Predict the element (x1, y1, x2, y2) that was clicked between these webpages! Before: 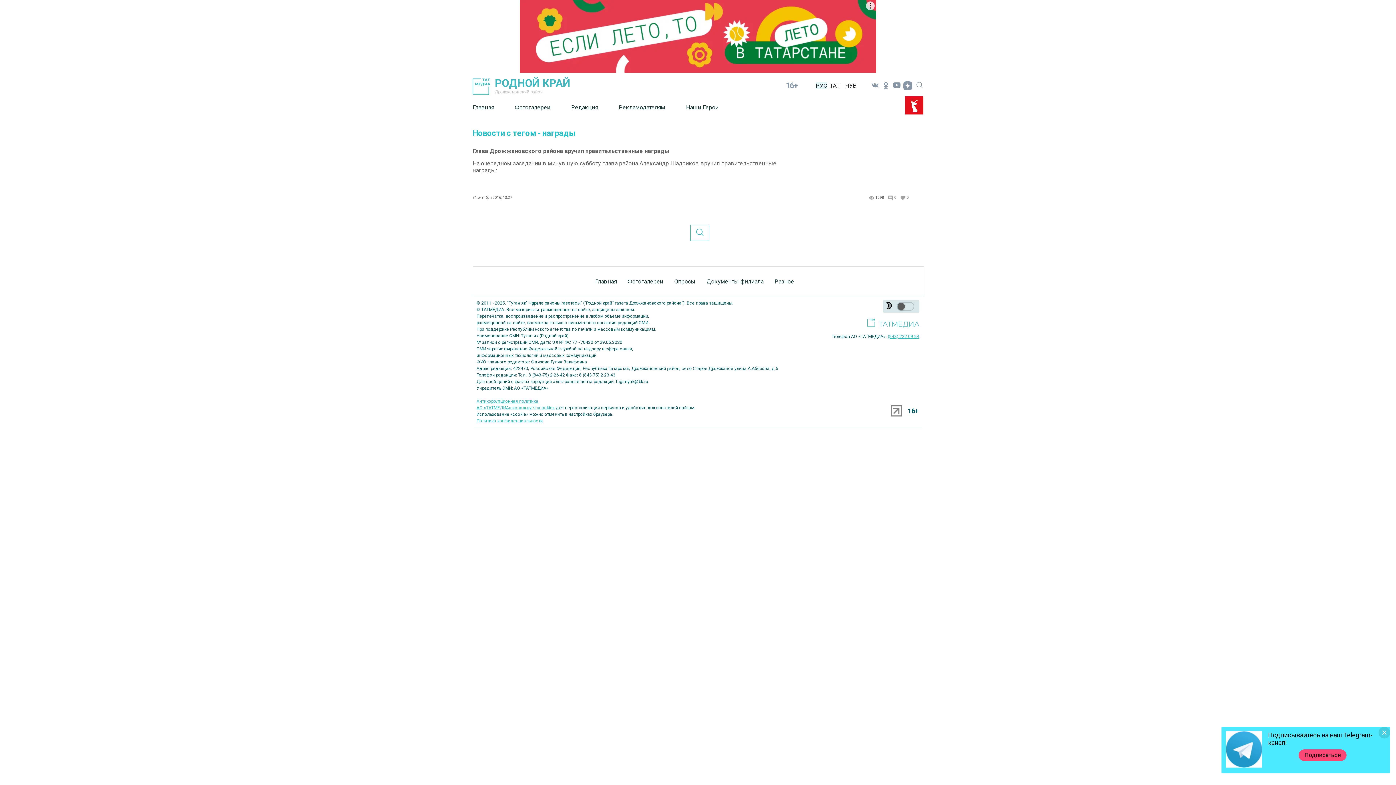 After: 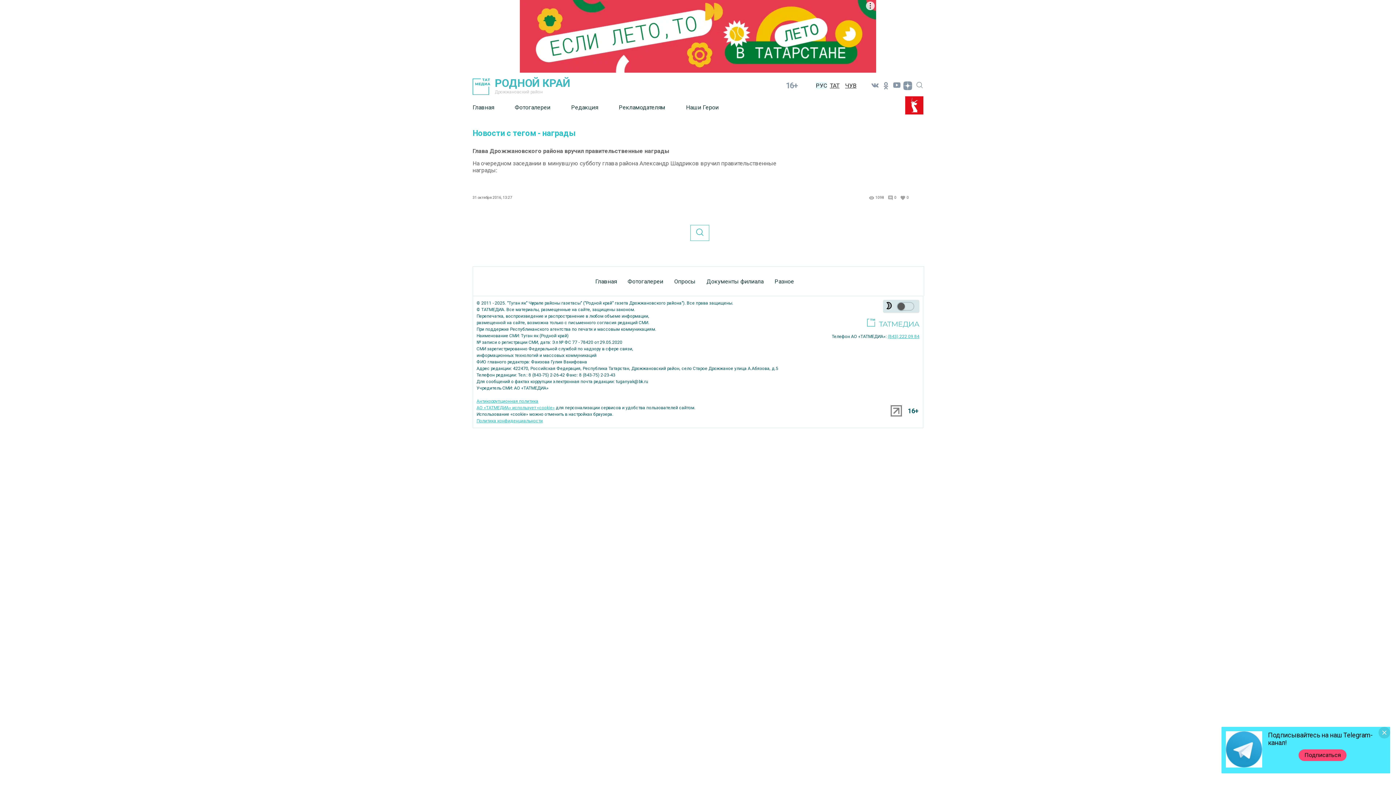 Action: bbox: (476, 398, 538, 404) label: Антикоррупционная политика